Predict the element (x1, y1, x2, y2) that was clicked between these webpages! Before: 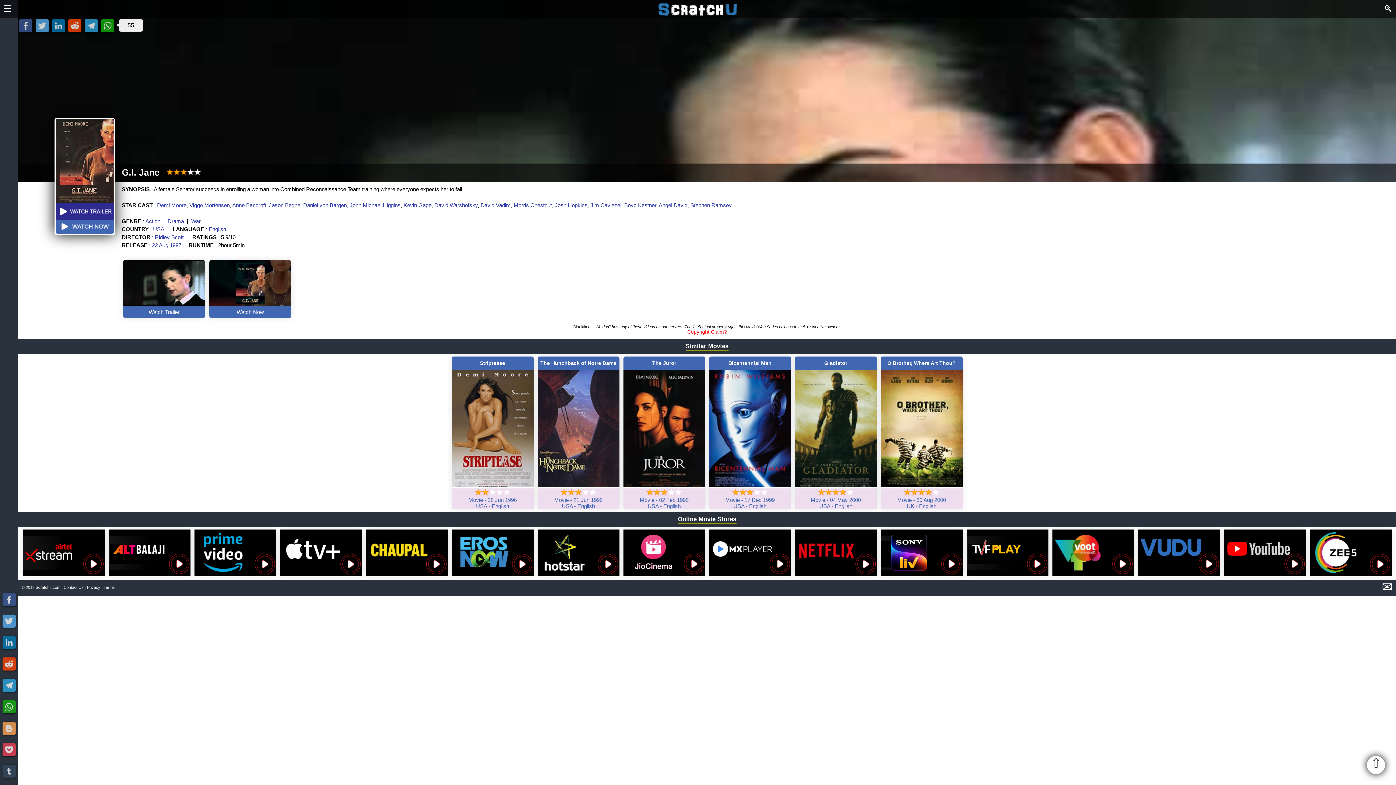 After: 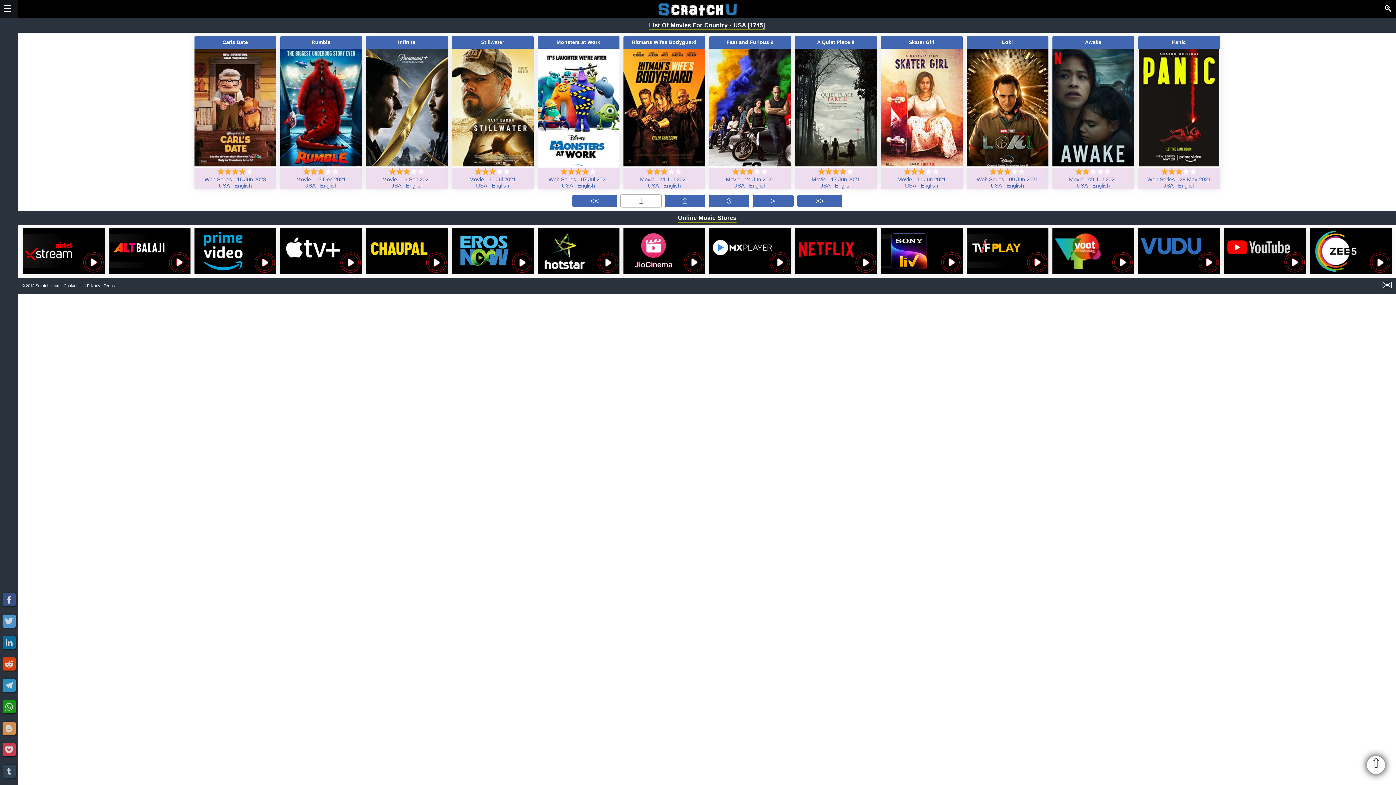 Action: label: USA bbox: (819, 503, 830, 509)